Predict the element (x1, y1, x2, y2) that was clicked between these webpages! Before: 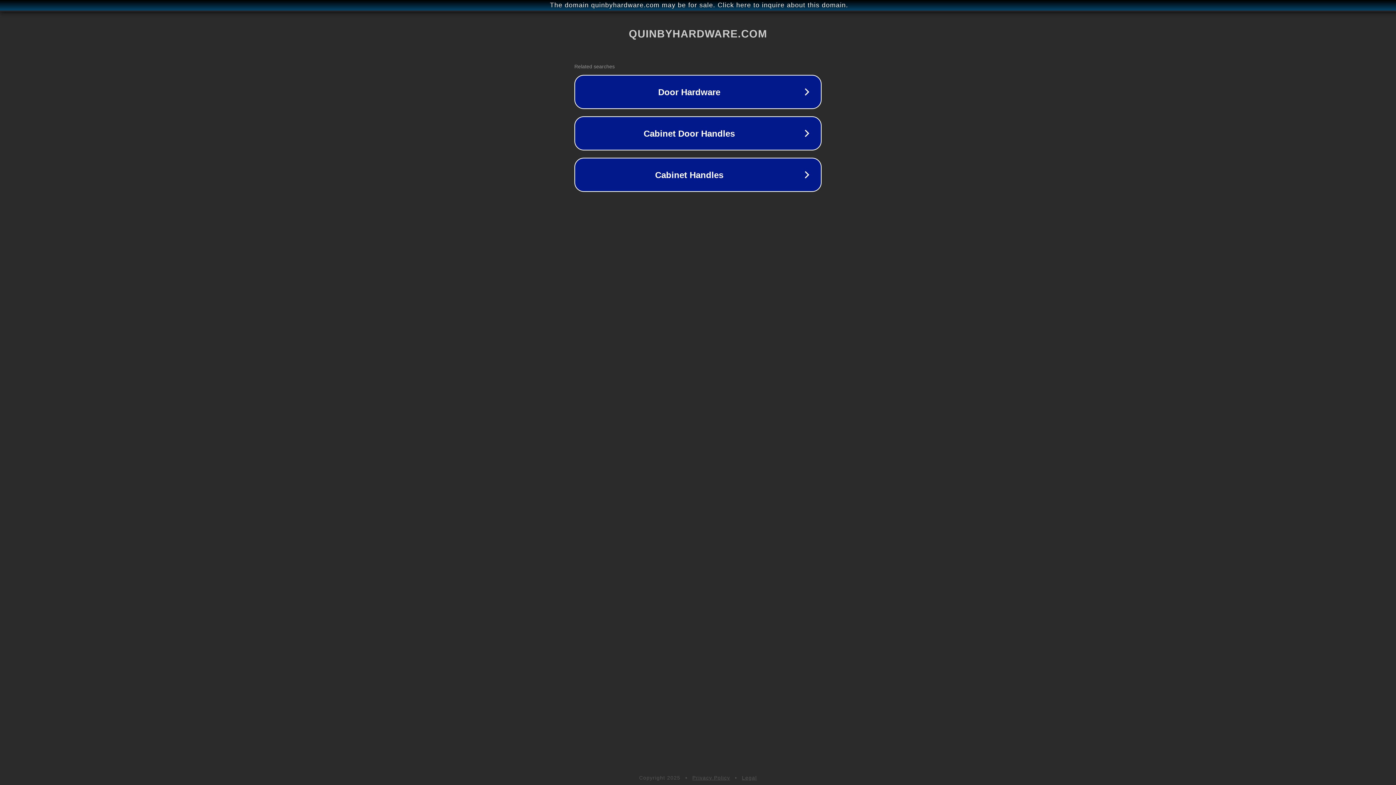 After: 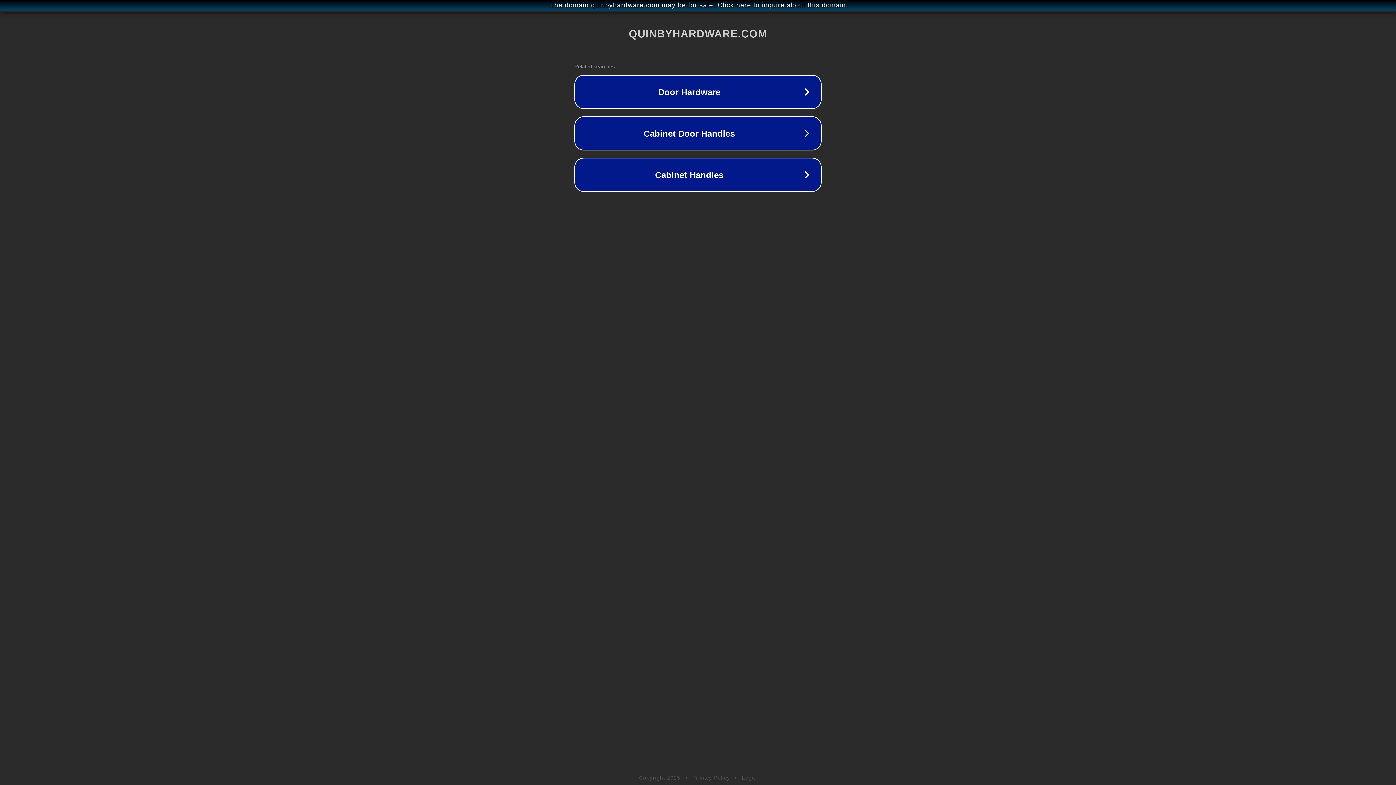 Action: label: Legal bbox: (742, 775, 757, 781)